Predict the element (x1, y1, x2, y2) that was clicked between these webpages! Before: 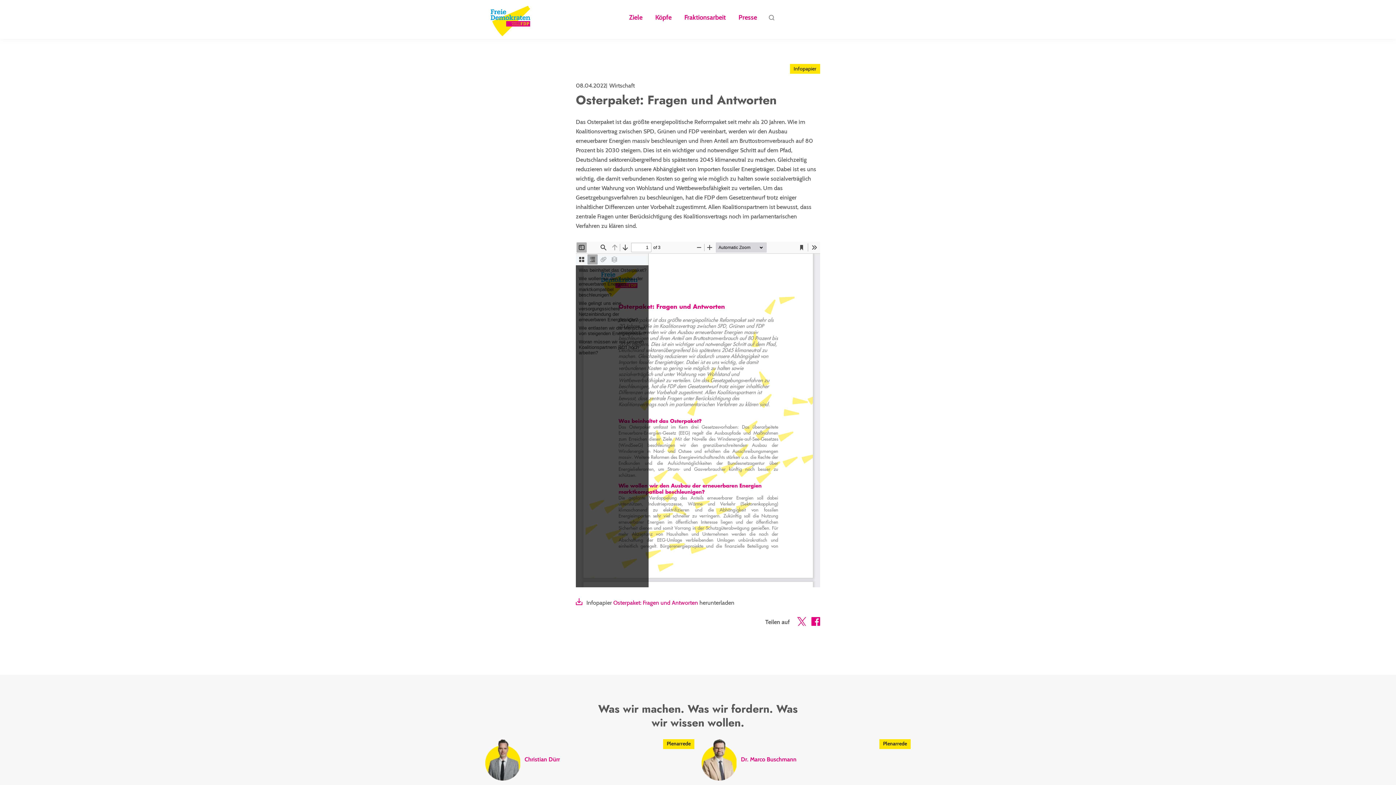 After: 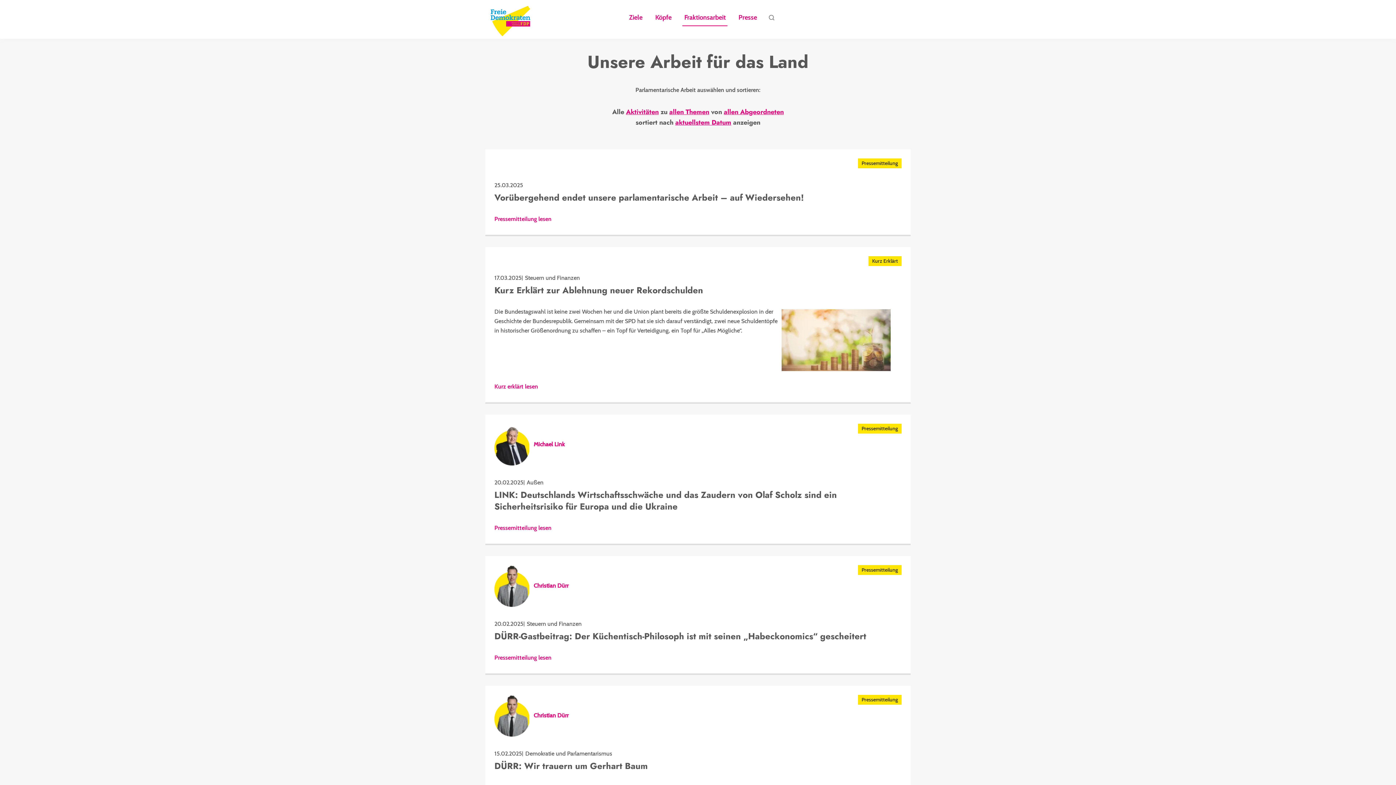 Action: label: Fraktionsarbeit bbox: (682, 0, 727, 39)